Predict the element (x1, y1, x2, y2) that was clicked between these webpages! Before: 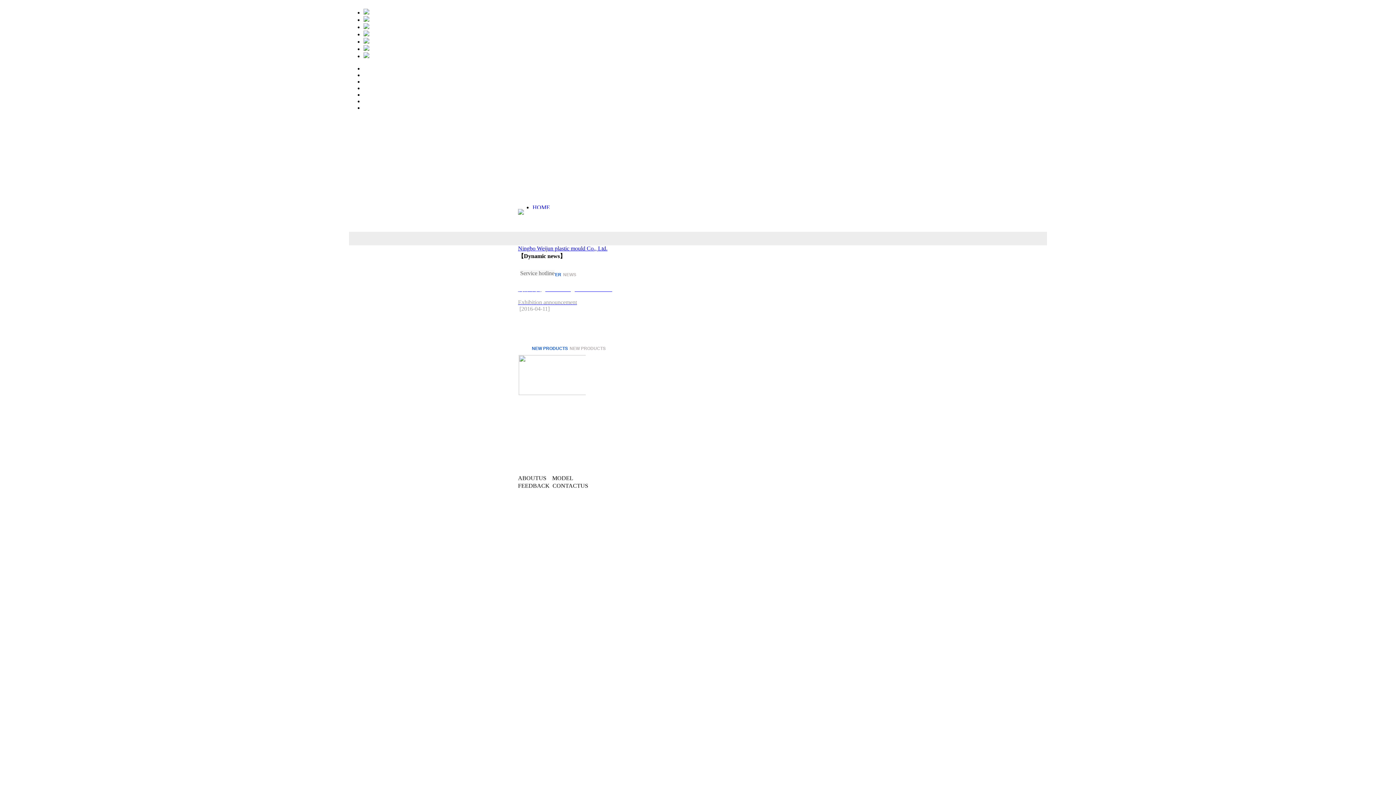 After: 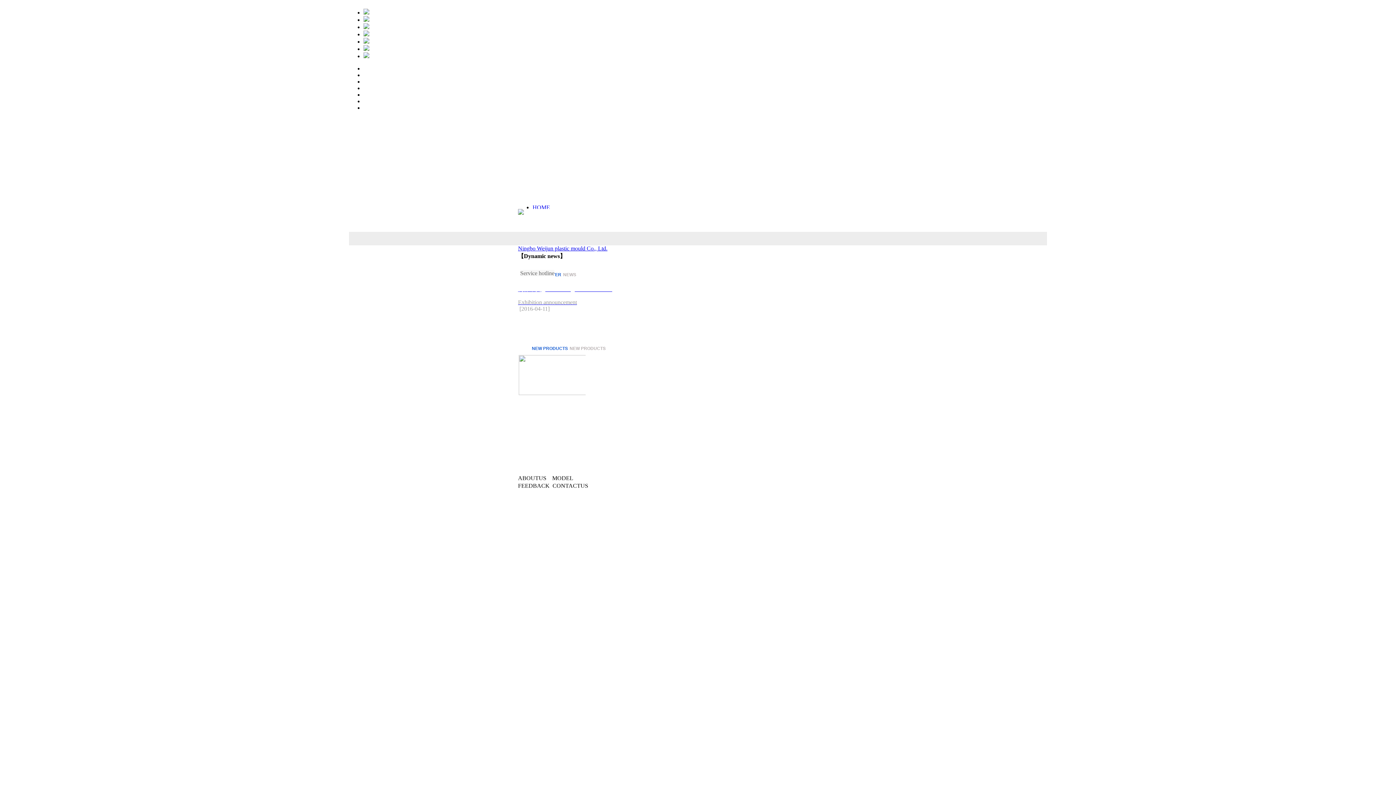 Action: bbox: (518, 209, 524, 216)